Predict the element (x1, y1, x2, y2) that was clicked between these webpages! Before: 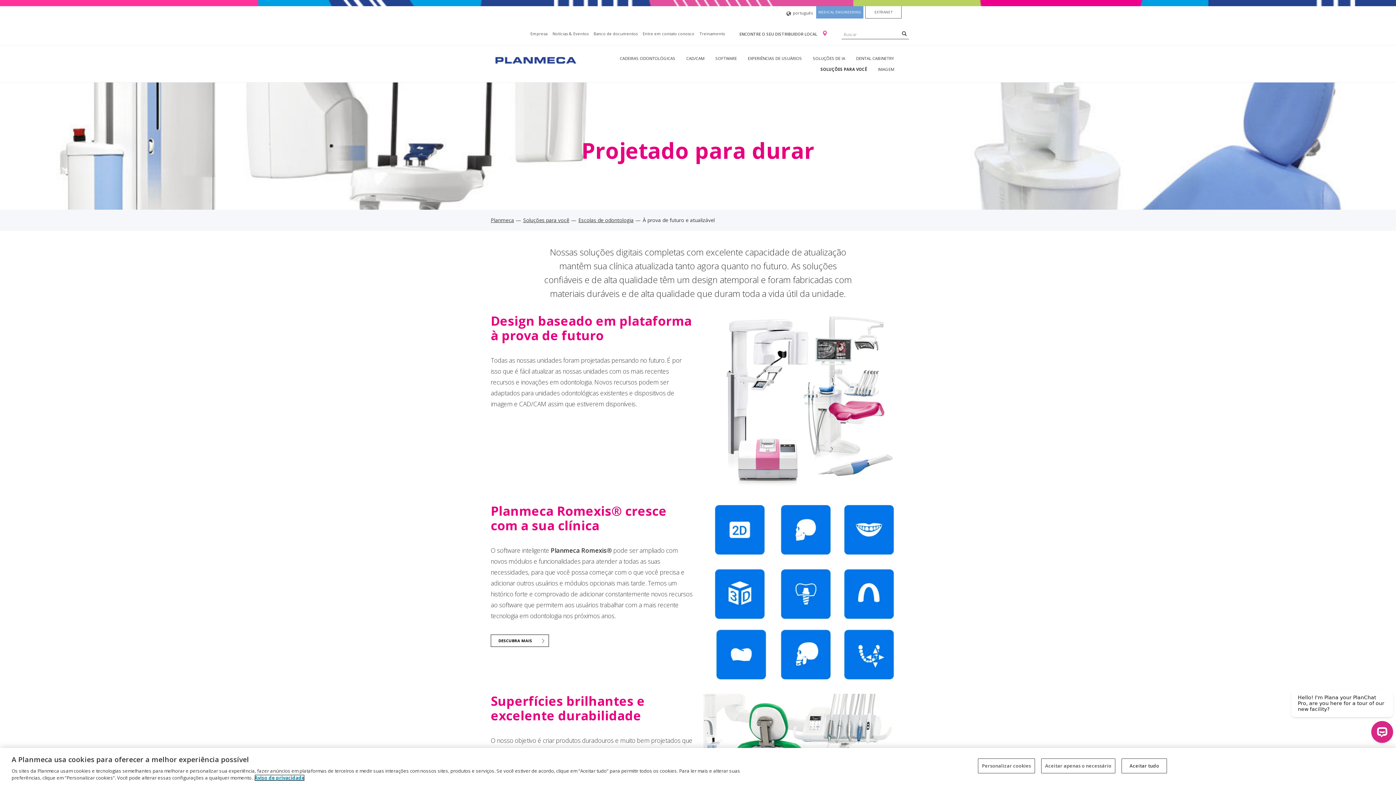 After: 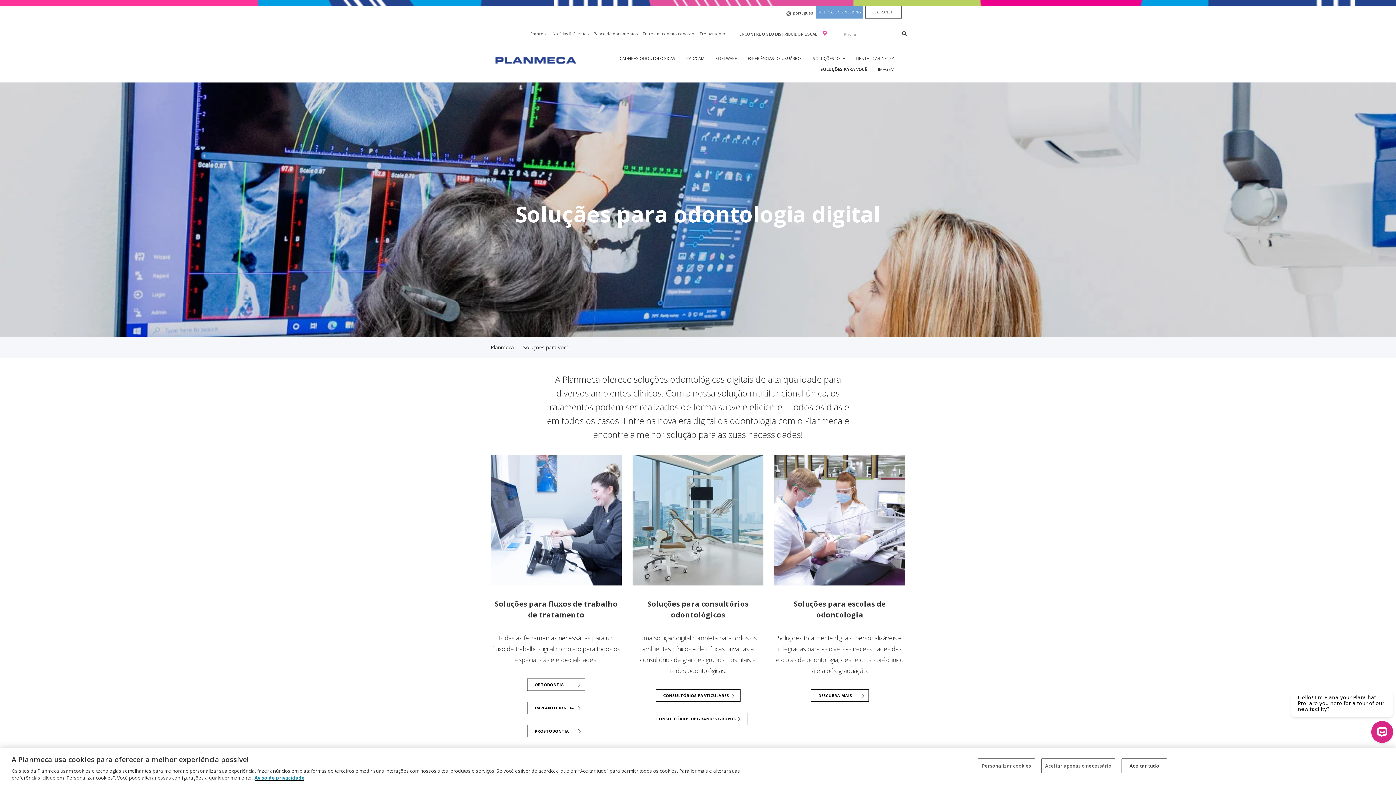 Action: bbox: (523, 216, 578, 223) label: Soluções para você